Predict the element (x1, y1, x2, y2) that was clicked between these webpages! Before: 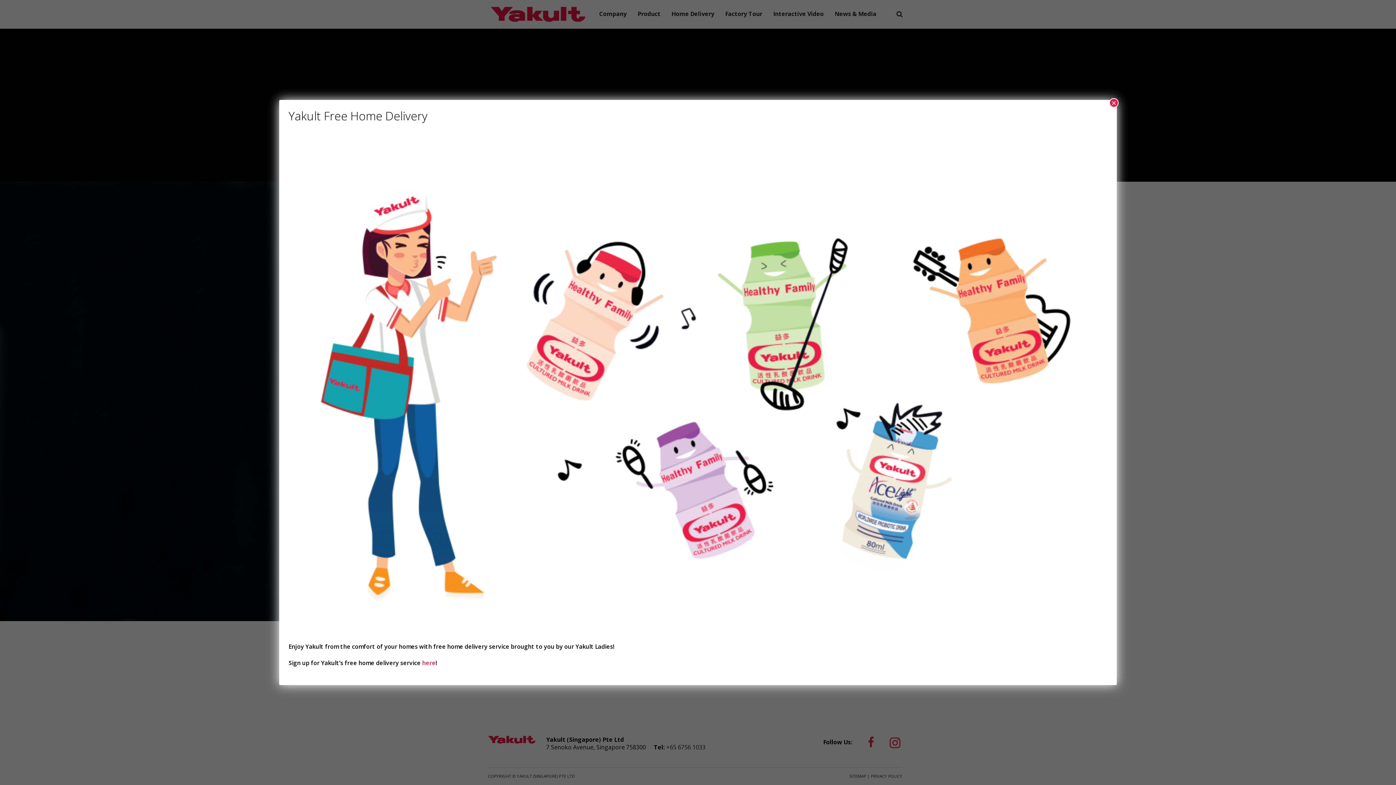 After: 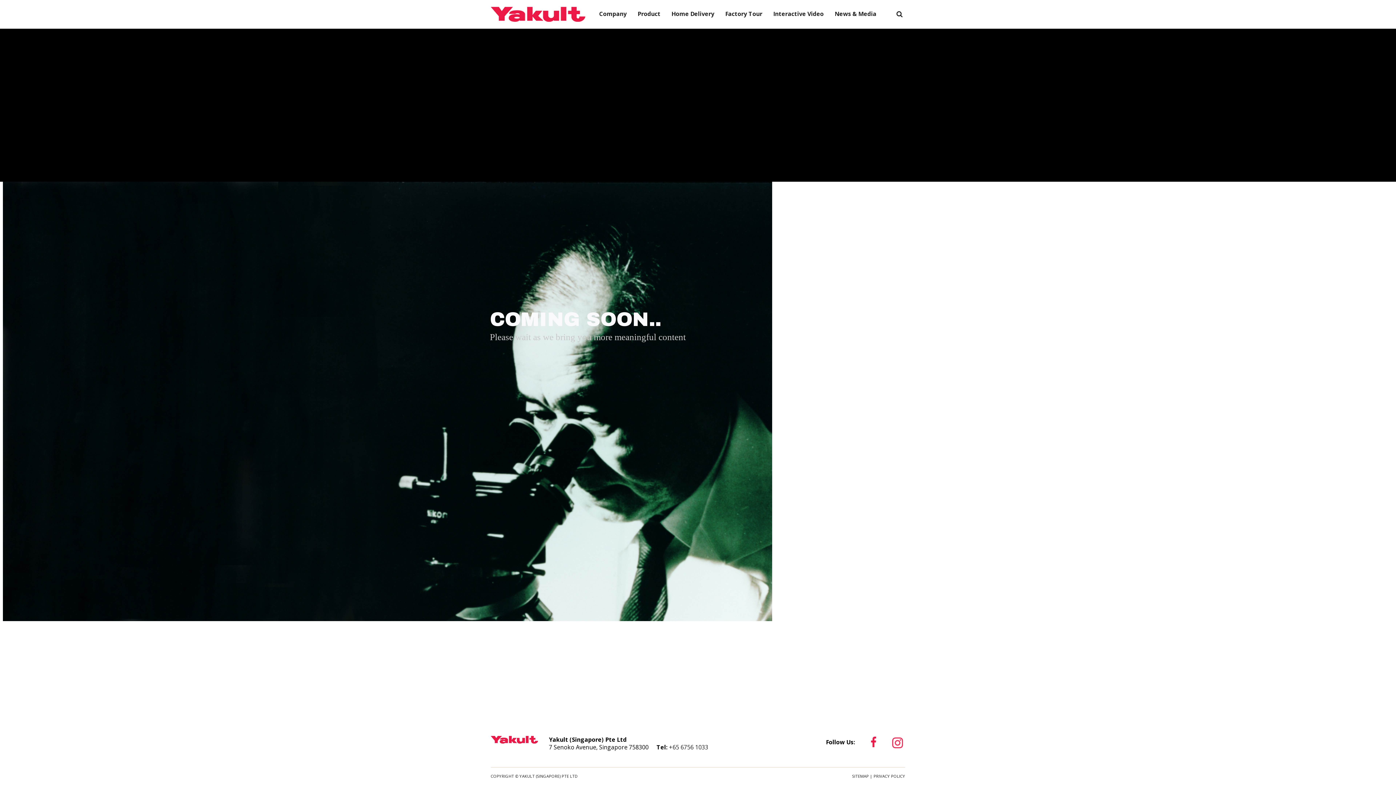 Action: label: Close bbox: (1109, 98, 1118, 107)